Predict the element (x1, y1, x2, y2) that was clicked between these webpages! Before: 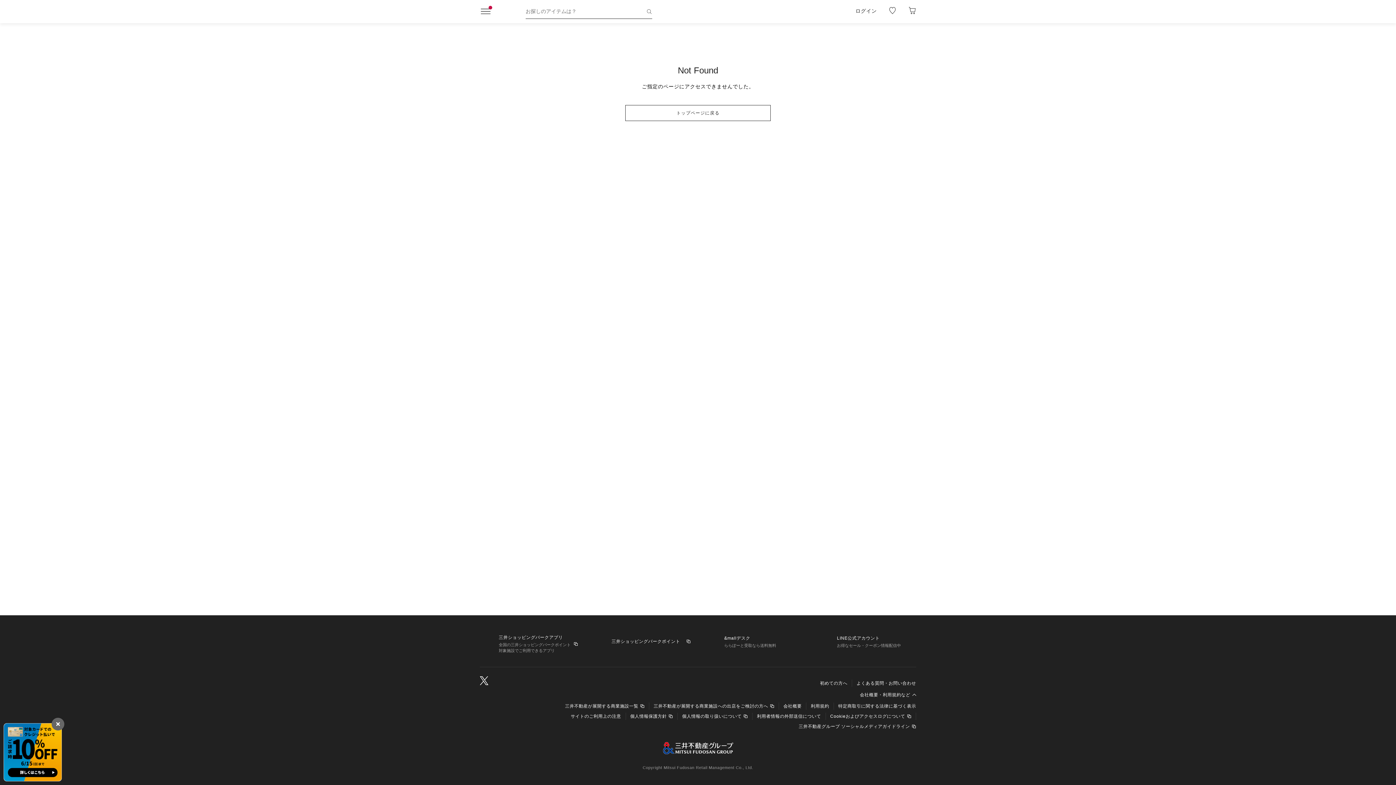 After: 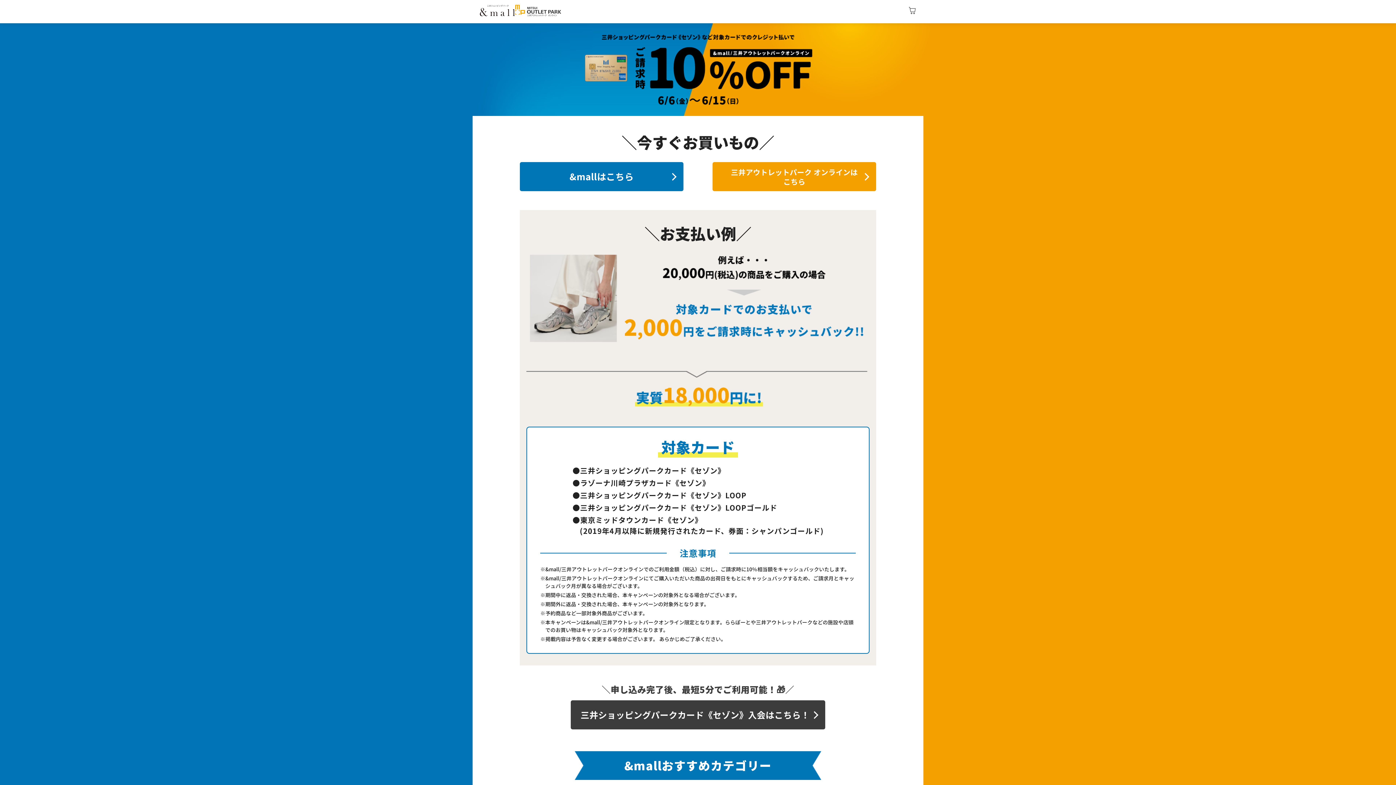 Action: bbox: (3, 773, 61, 781)